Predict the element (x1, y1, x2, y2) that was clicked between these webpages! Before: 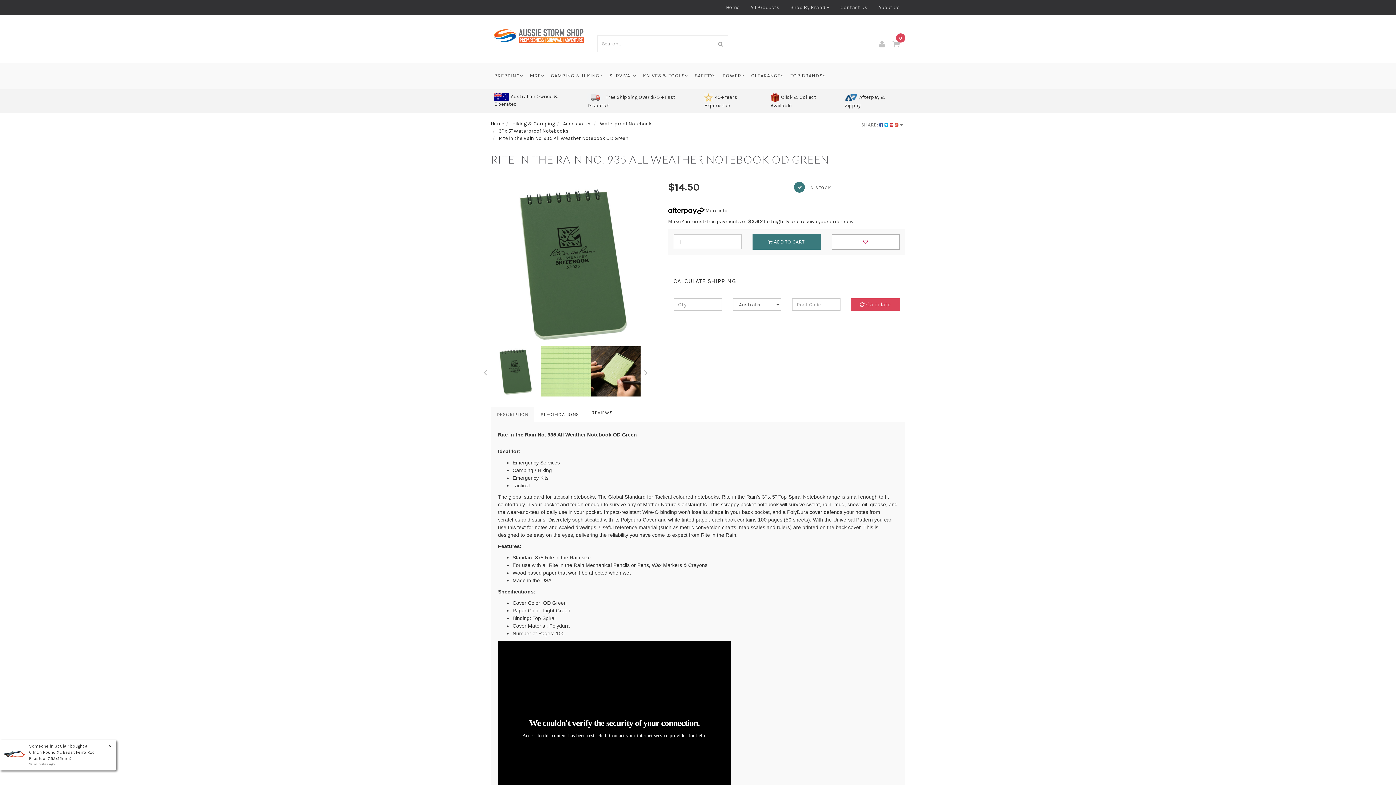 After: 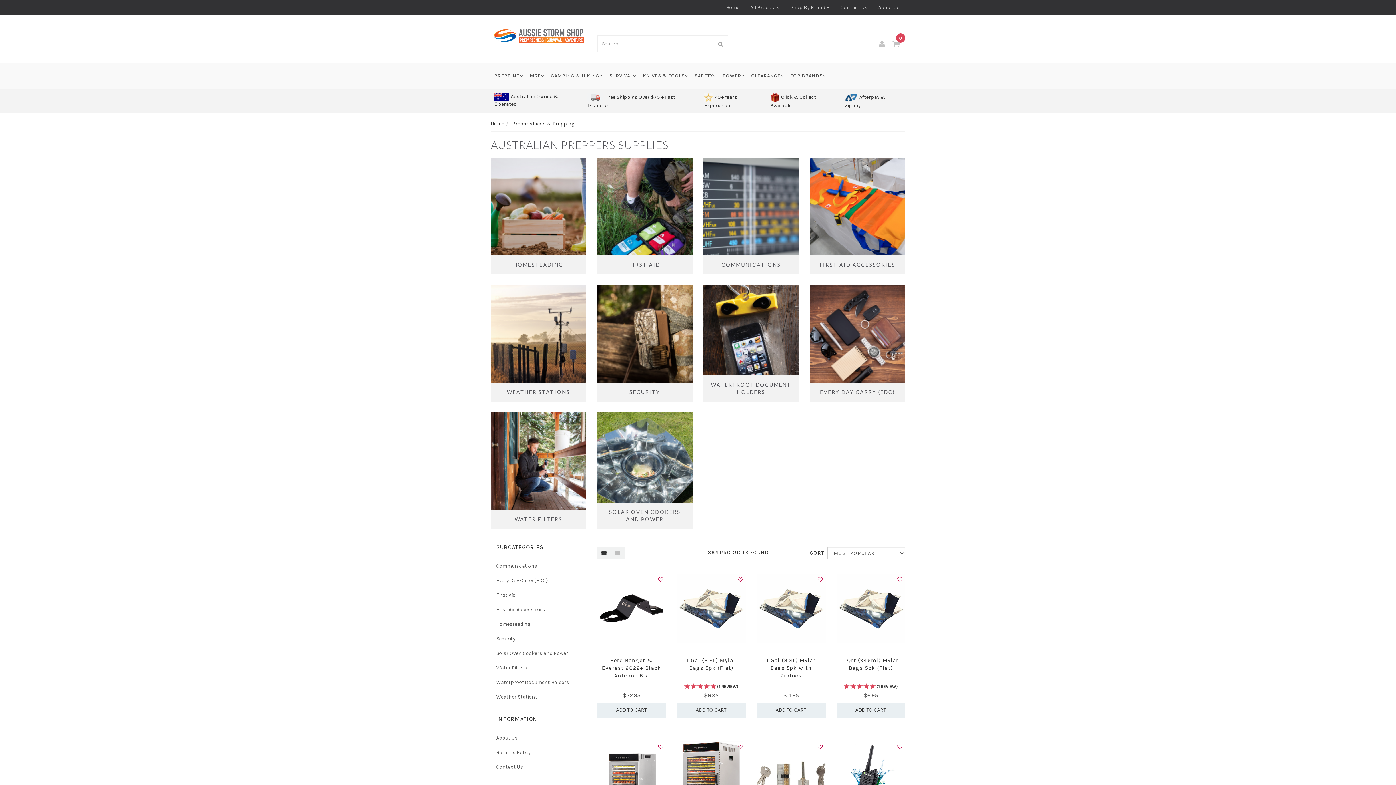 Action: label: PREPPING bbox: (490, 63, 526, 89)